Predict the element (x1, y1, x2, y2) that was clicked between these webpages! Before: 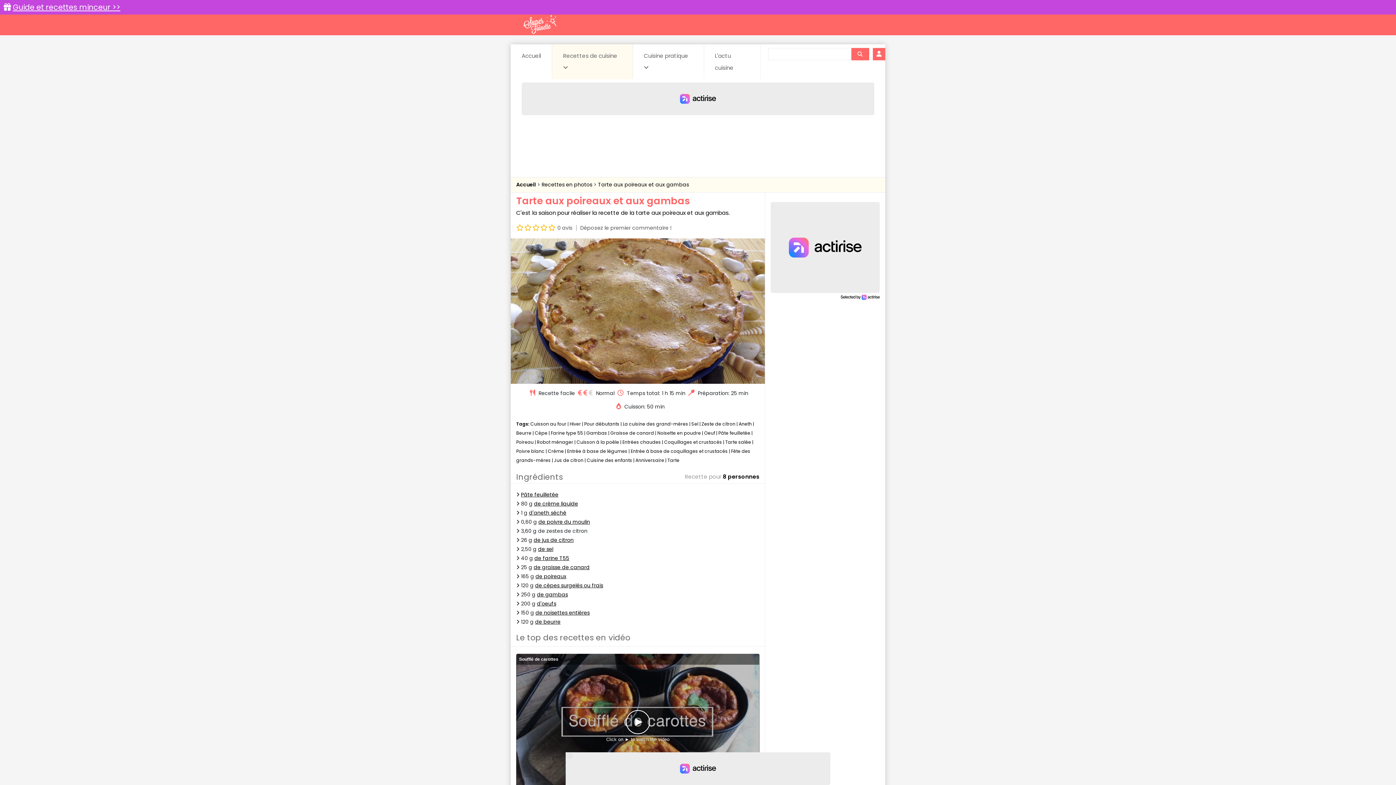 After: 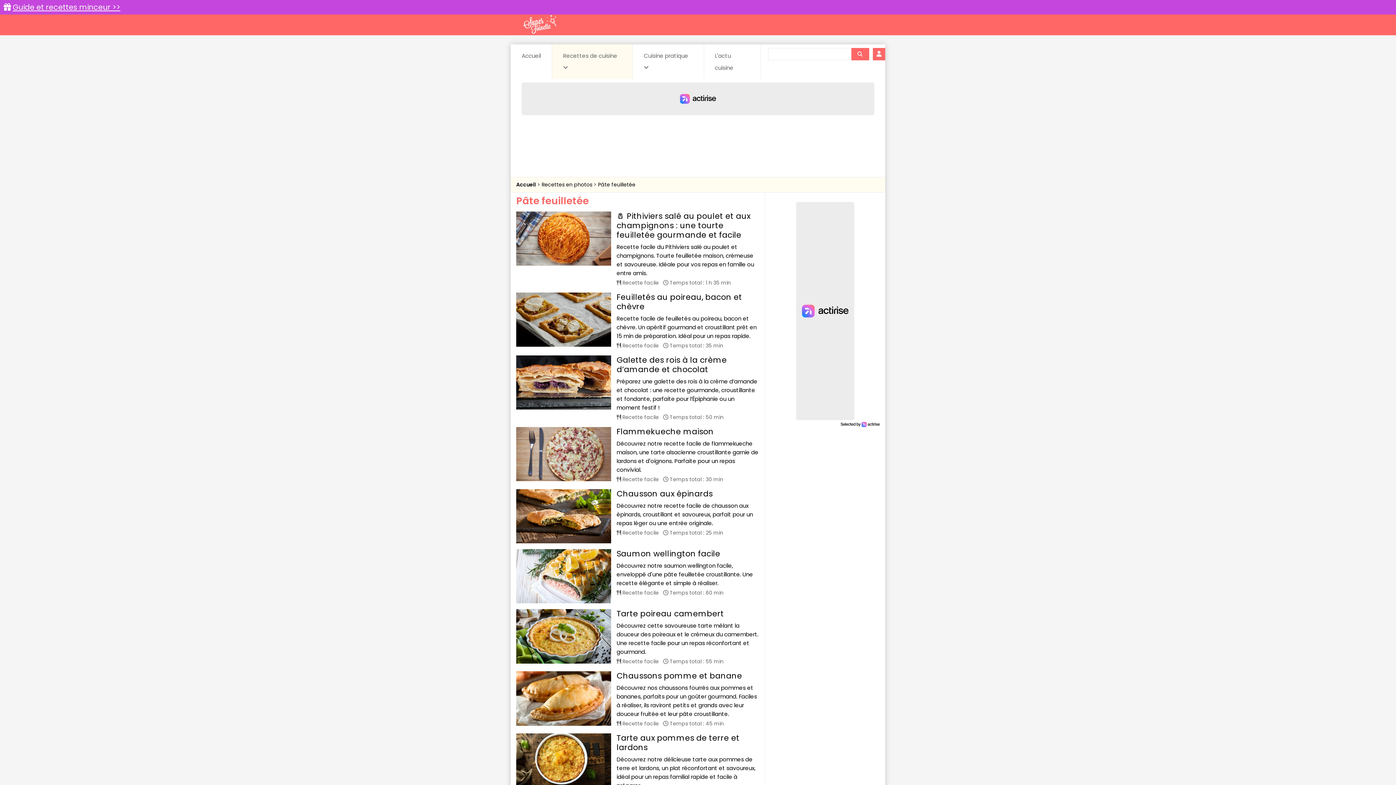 Action: label: Pâte feuilletée bbox: (718, 430, 750, 436)